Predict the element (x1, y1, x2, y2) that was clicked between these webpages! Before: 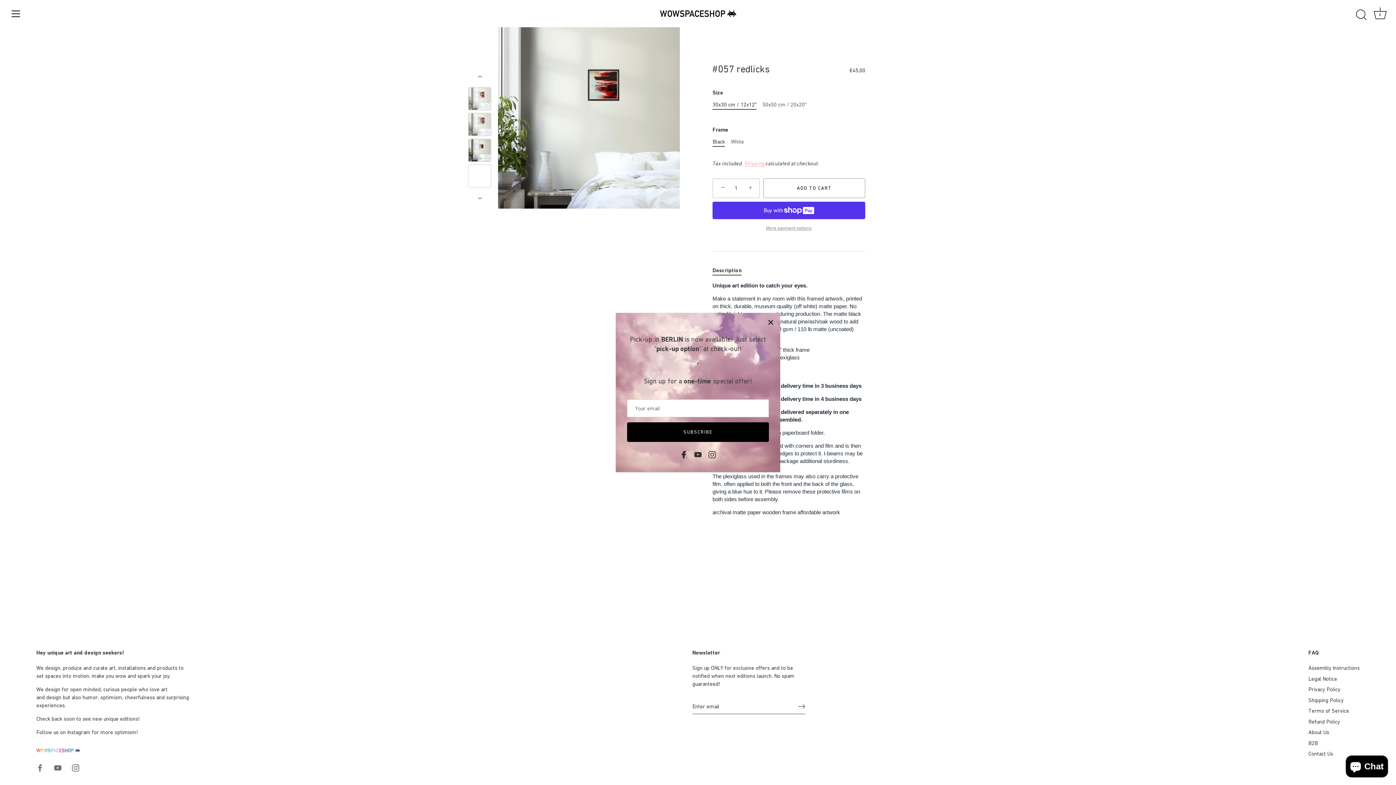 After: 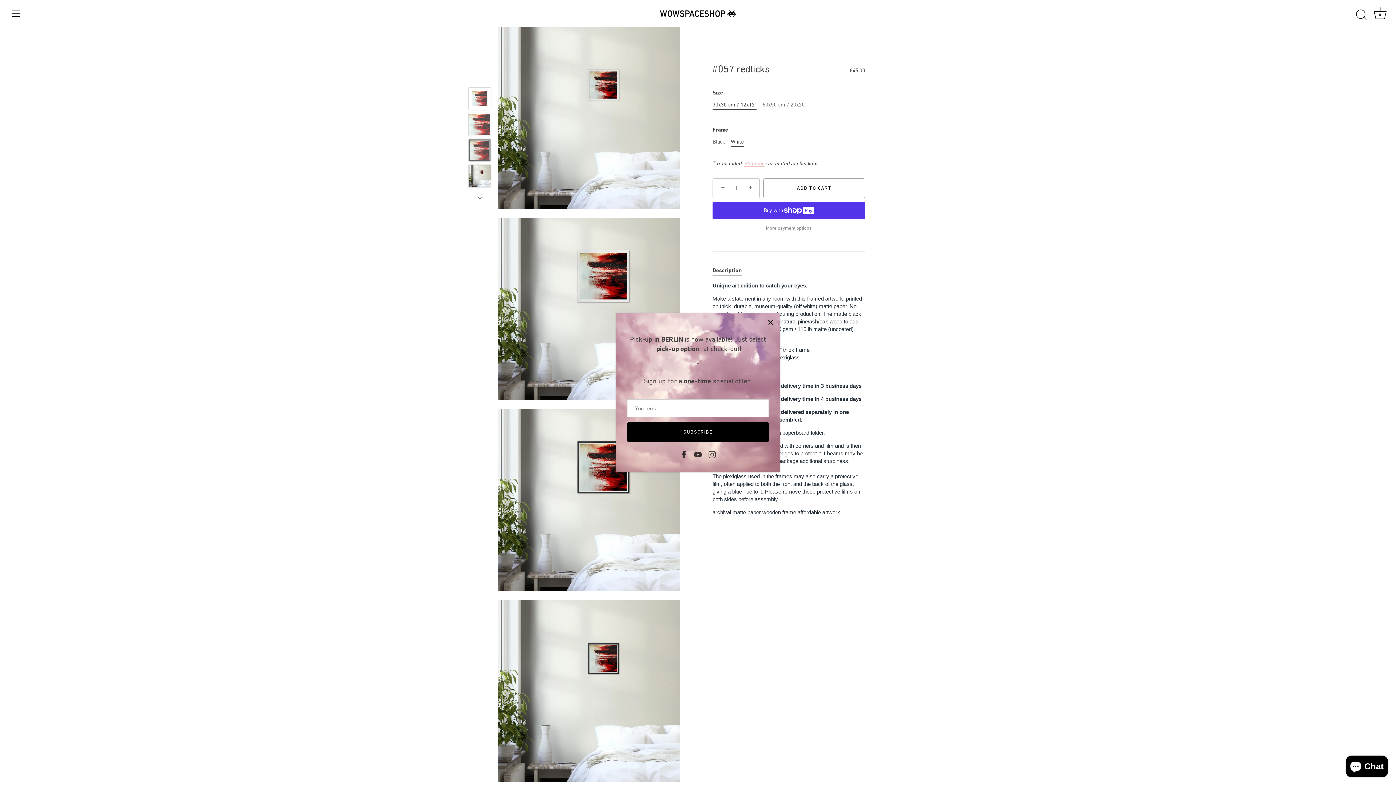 Action: label: White bbox: (731, 138, 744, 144)